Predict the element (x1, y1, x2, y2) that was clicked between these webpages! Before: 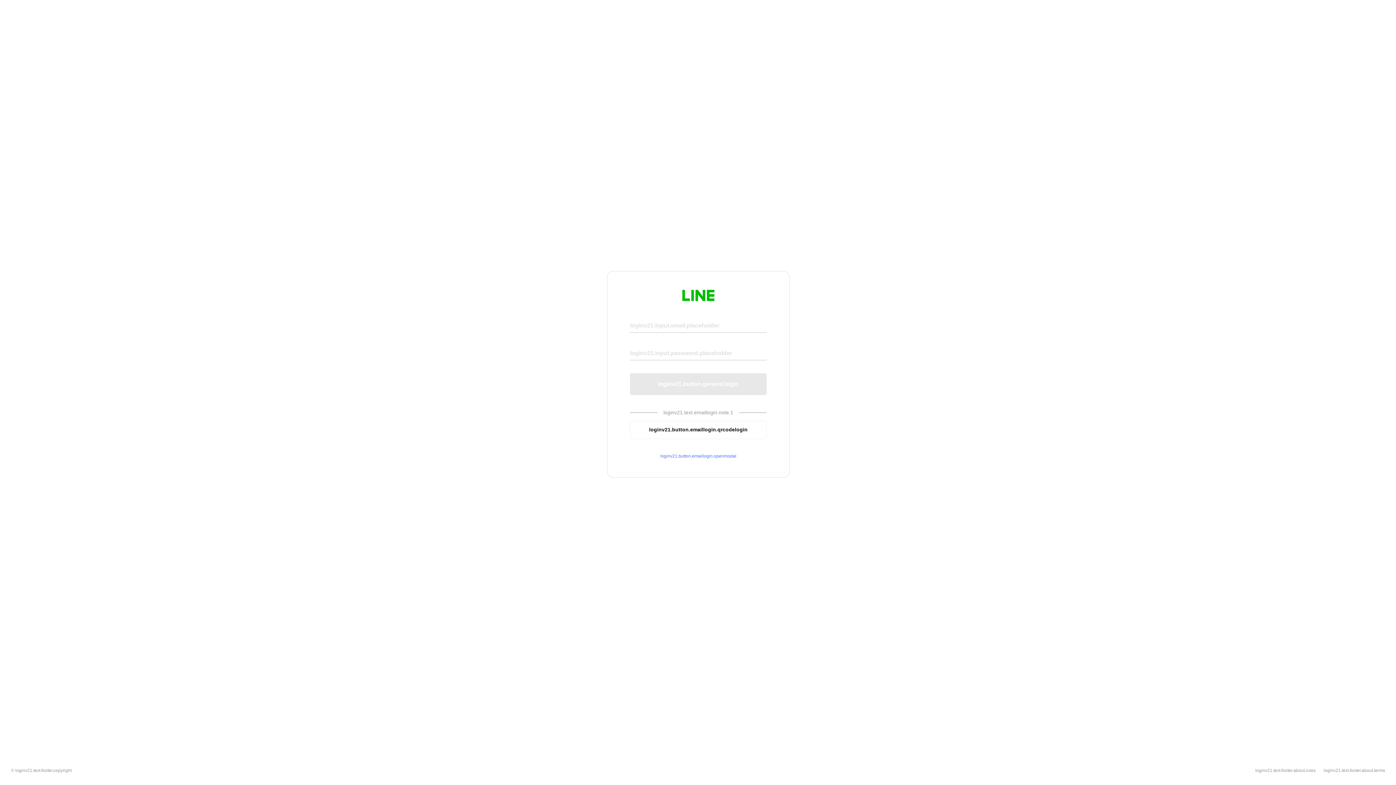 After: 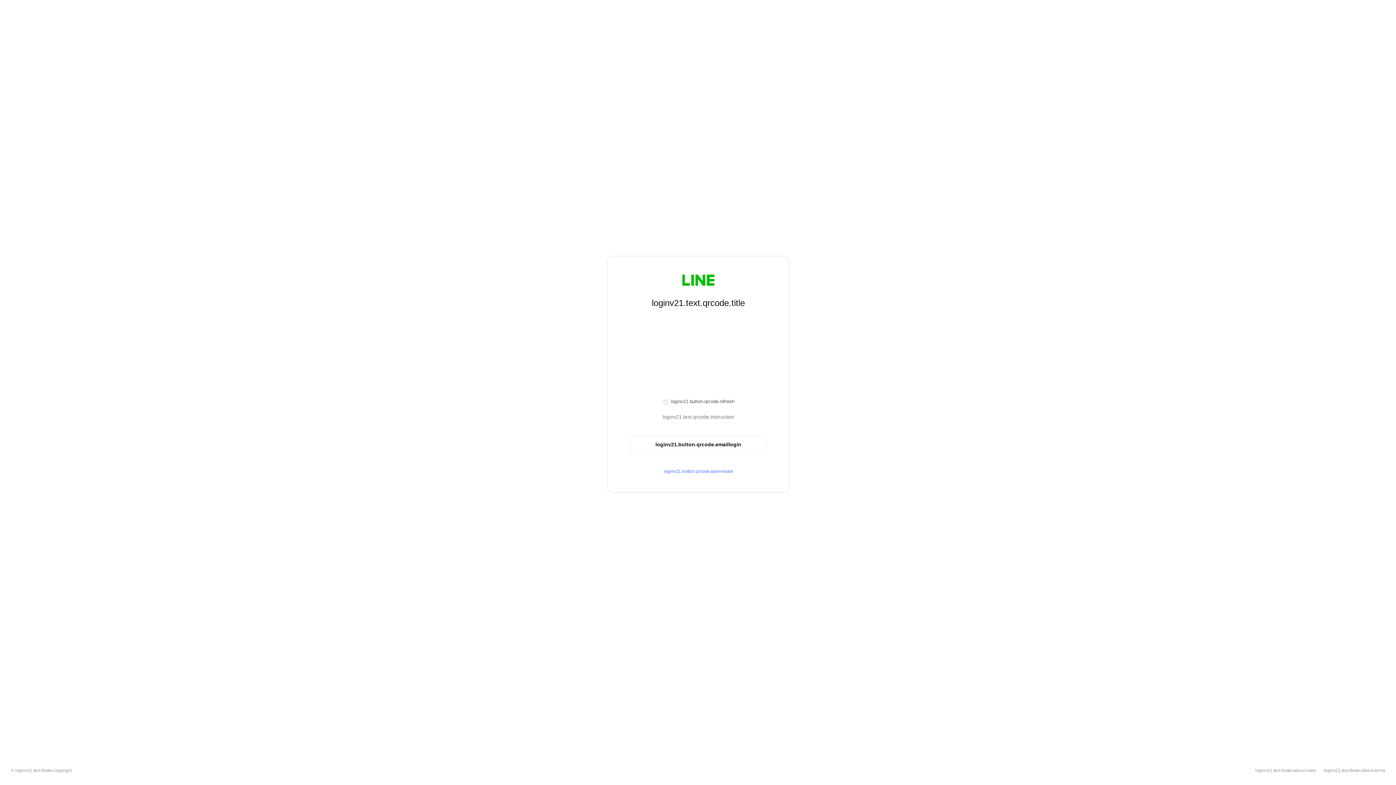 Action: bbox: (630, 420, 766, 439) label: loginv21.button.emaillogin.qrcodelogin